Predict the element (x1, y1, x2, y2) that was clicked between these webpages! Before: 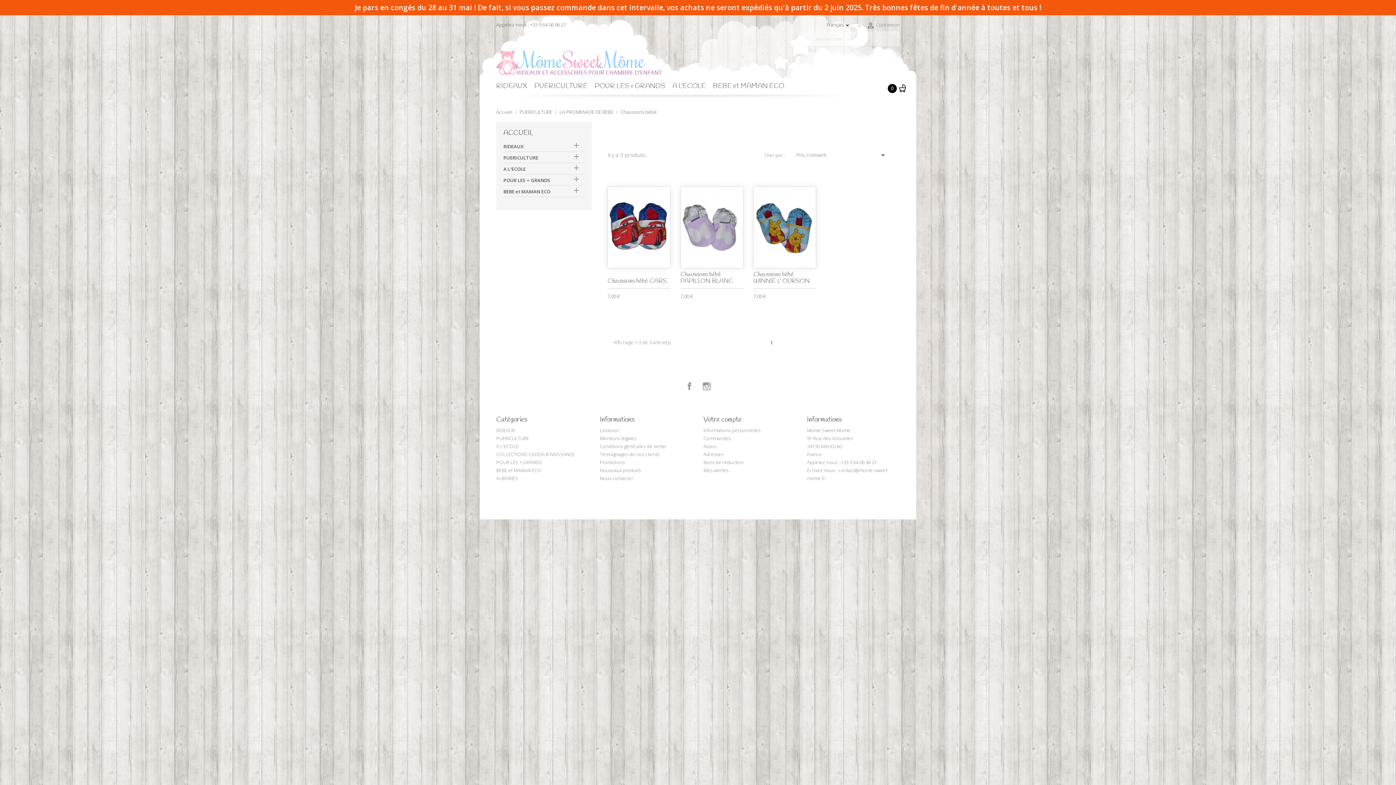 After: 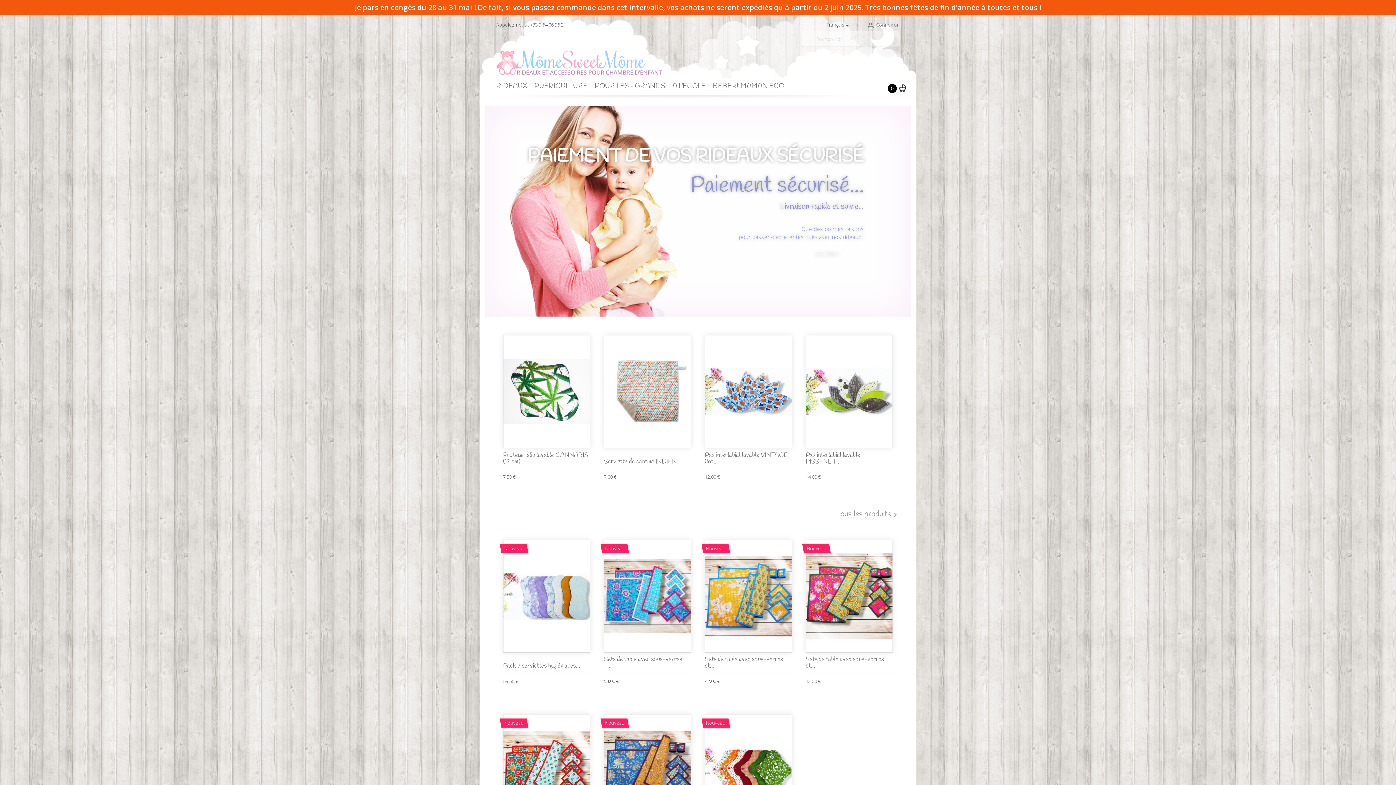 Action: bbox: (496, 31, 698, 74)